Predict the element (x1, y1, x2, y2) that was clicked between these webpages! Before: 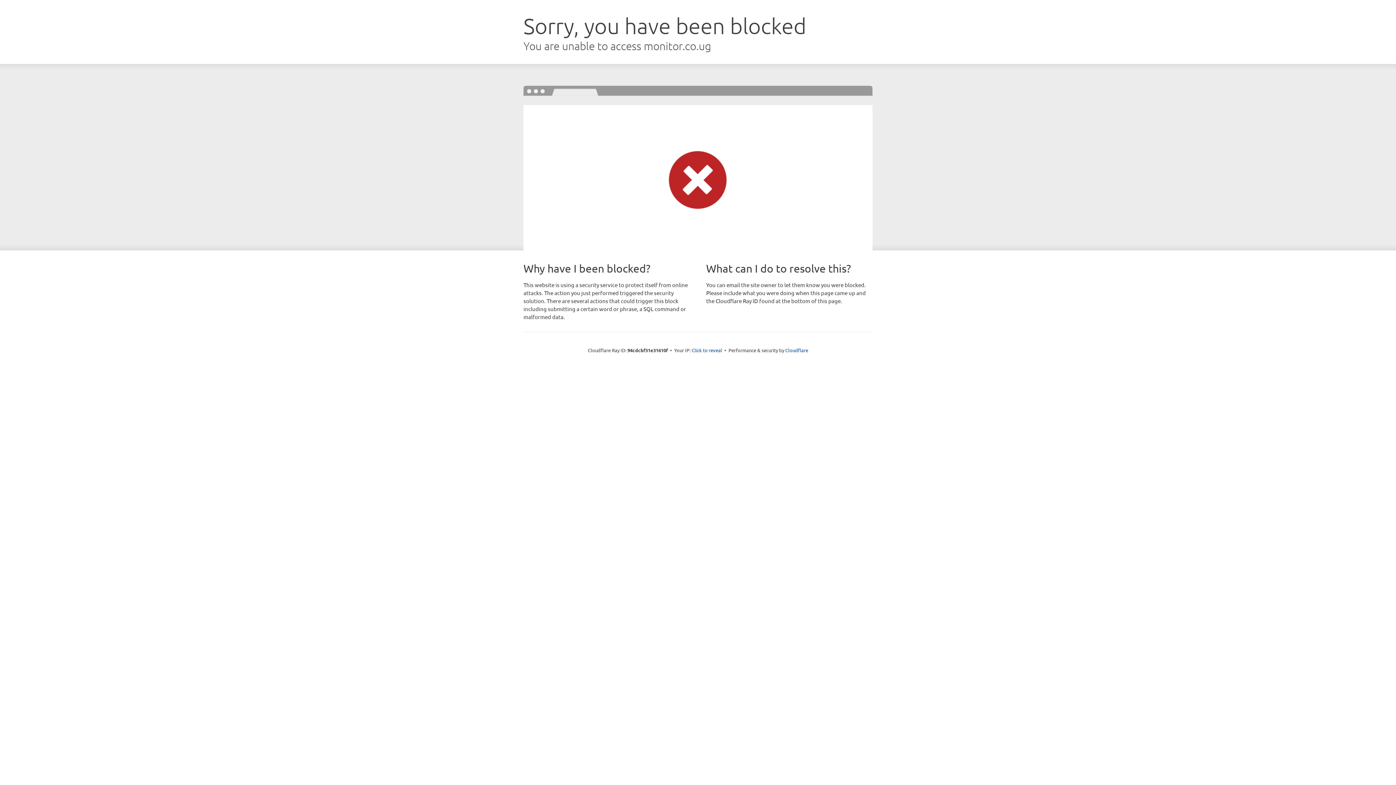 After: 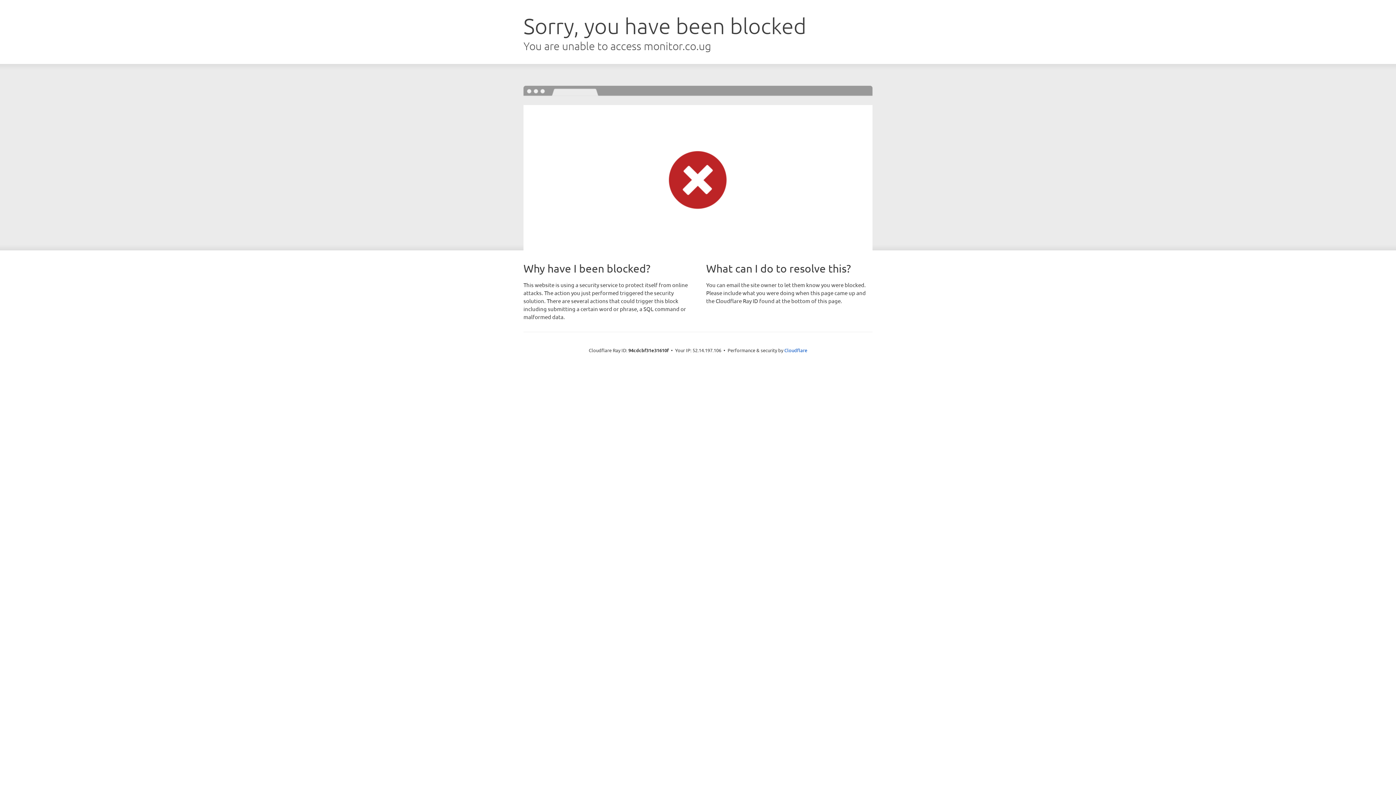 Action: label: Click to reveal bbox: (691, 346, 722, 353)